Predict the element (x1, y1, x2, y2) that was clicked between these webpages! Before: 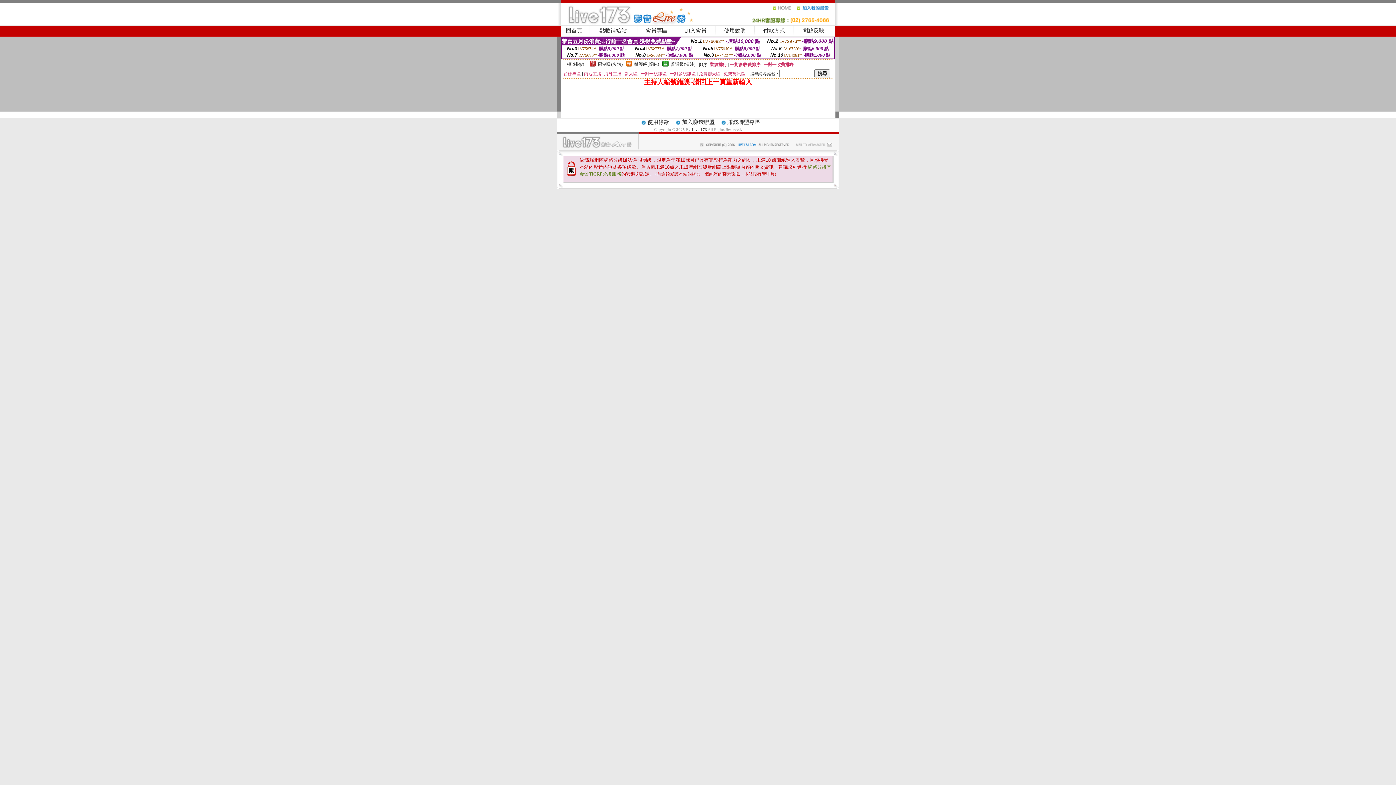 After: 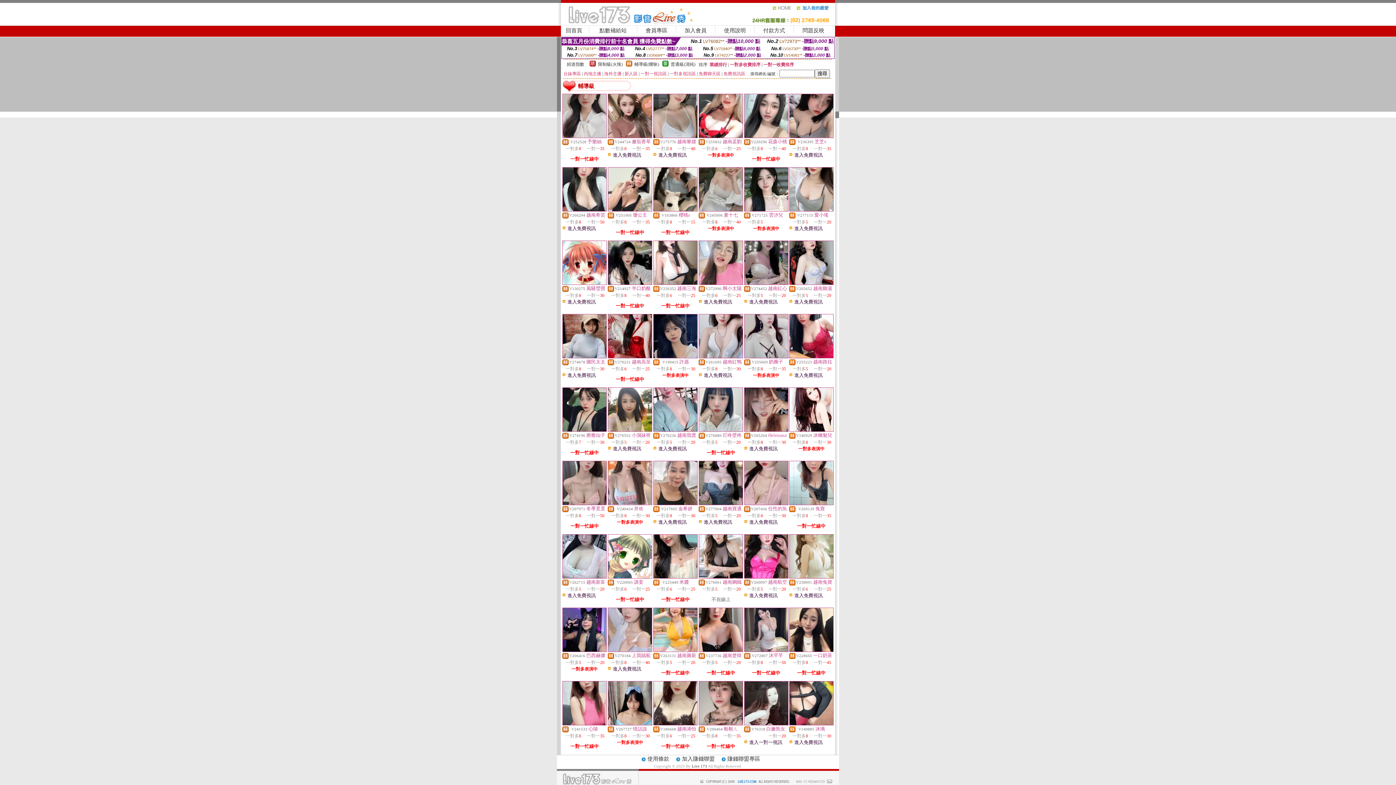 Action: label: 輔導級(曖昧) bbox: (634, 61, 659, 66)